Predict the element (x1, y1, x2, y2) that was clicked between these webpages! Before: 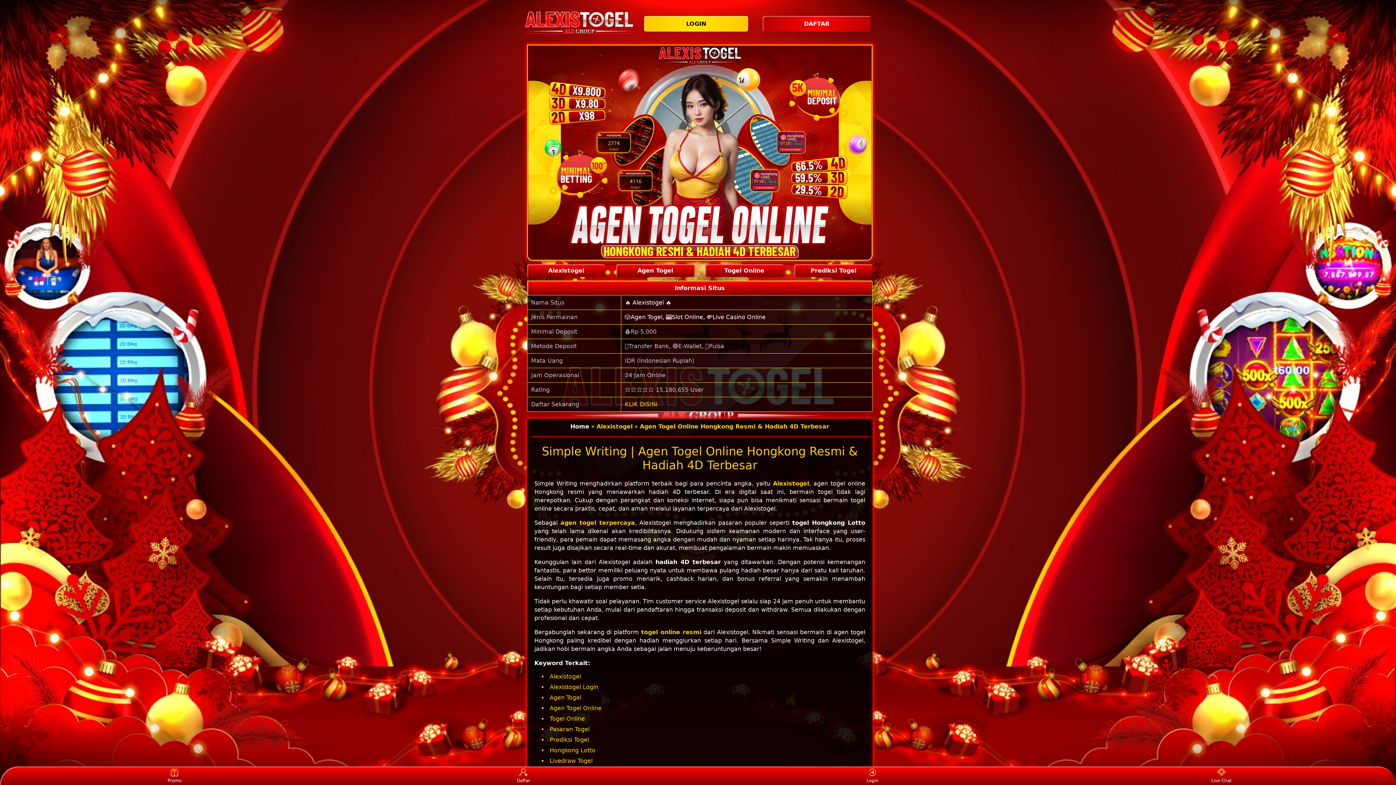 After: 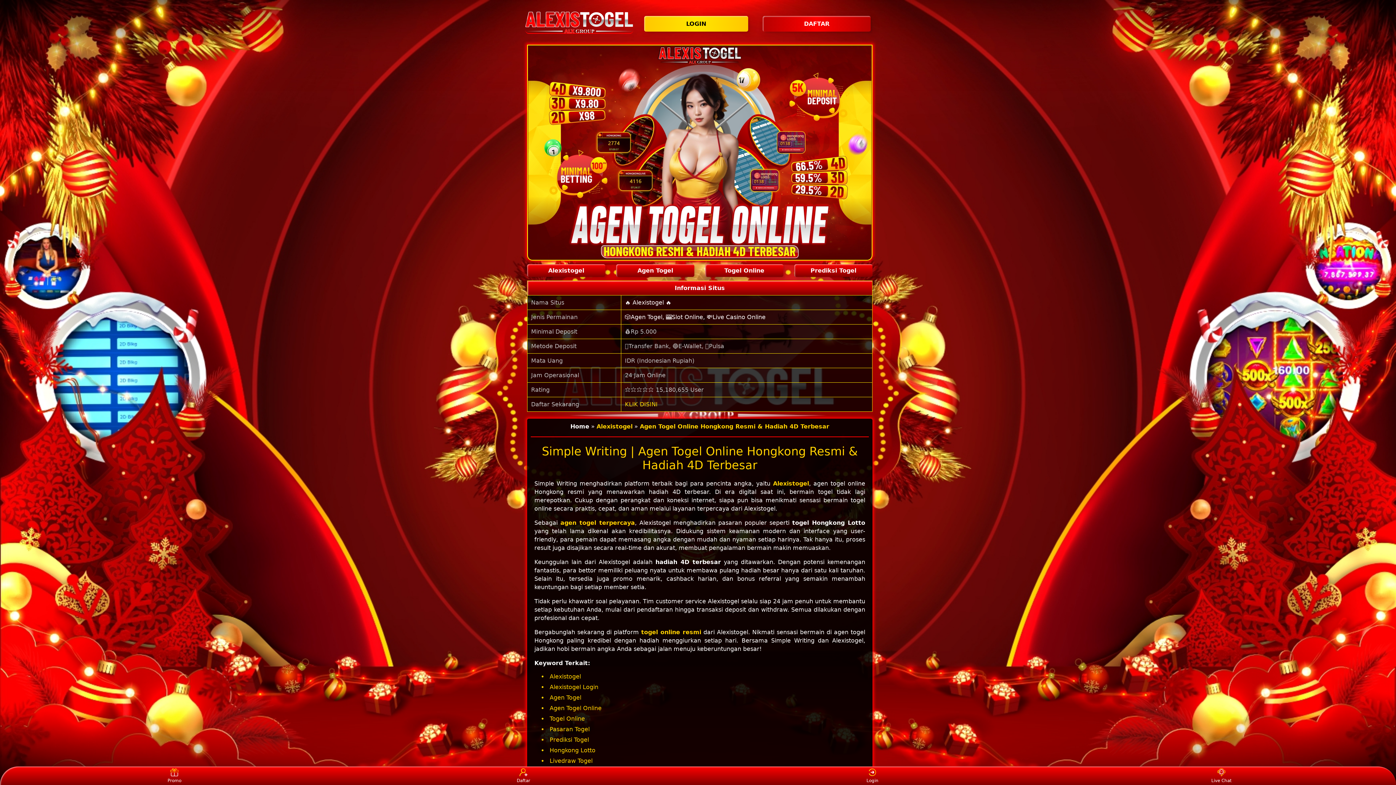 Action: bbox: (525, 11, 633, 33)